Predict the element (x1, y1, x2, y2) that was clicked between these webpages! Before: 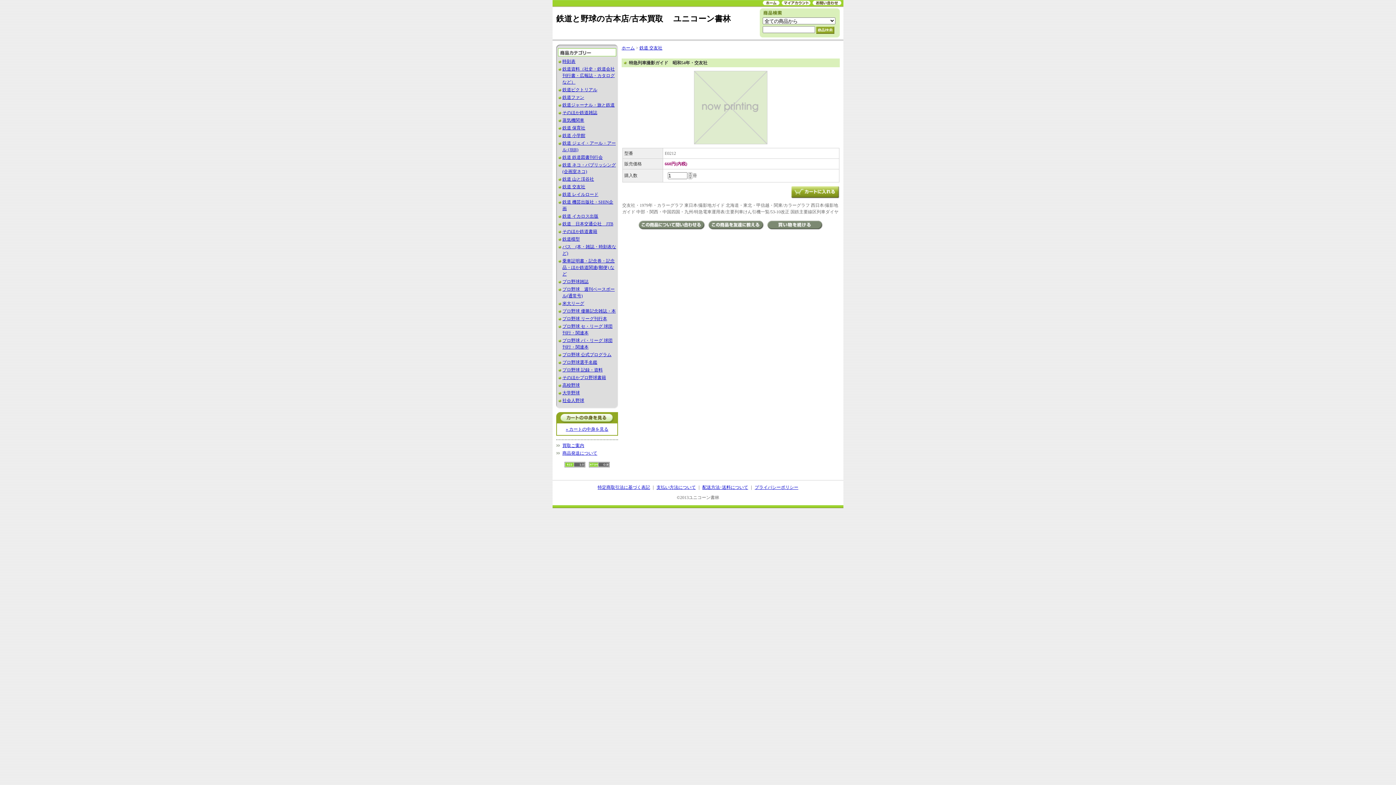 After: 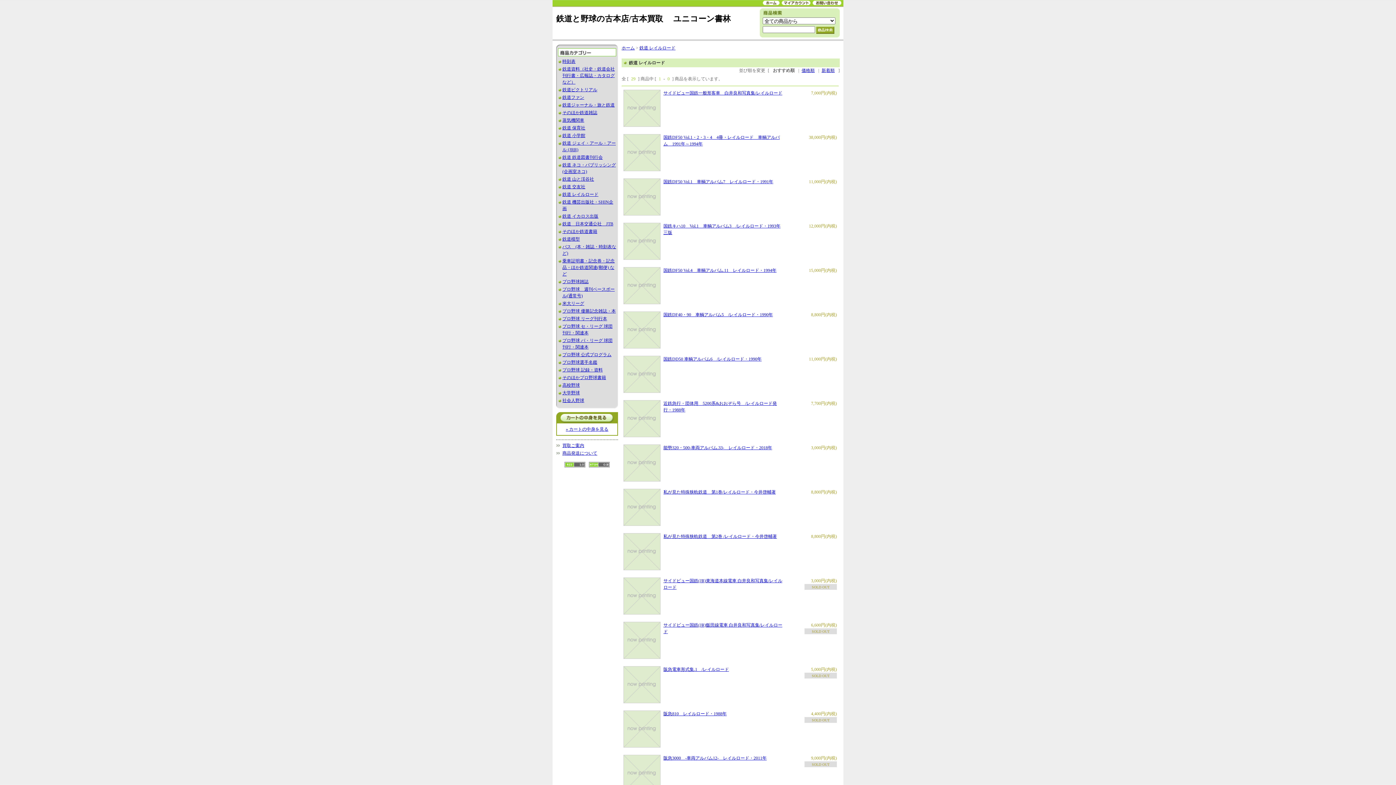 Action: bbox: (562, 192, 598, 197) label: 鉄道 レイルロード